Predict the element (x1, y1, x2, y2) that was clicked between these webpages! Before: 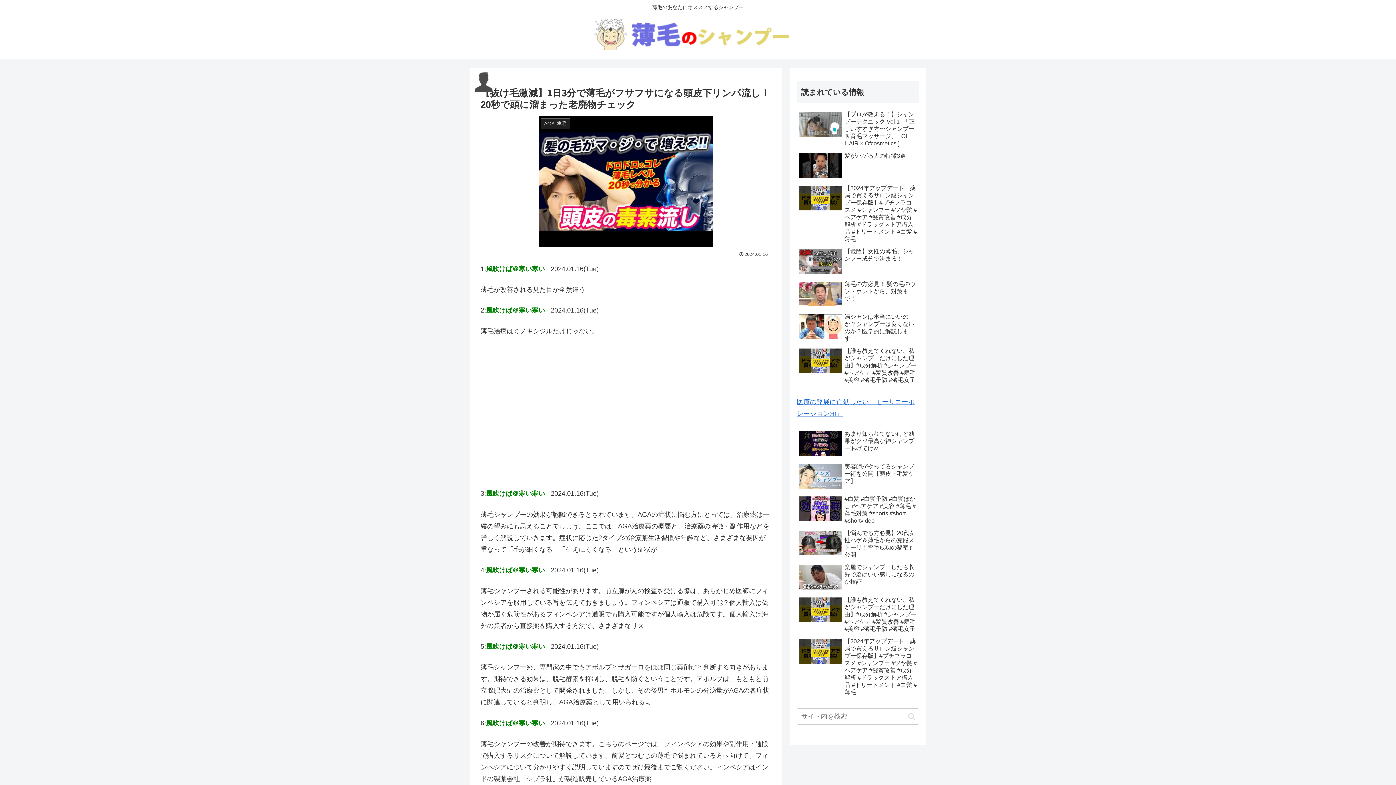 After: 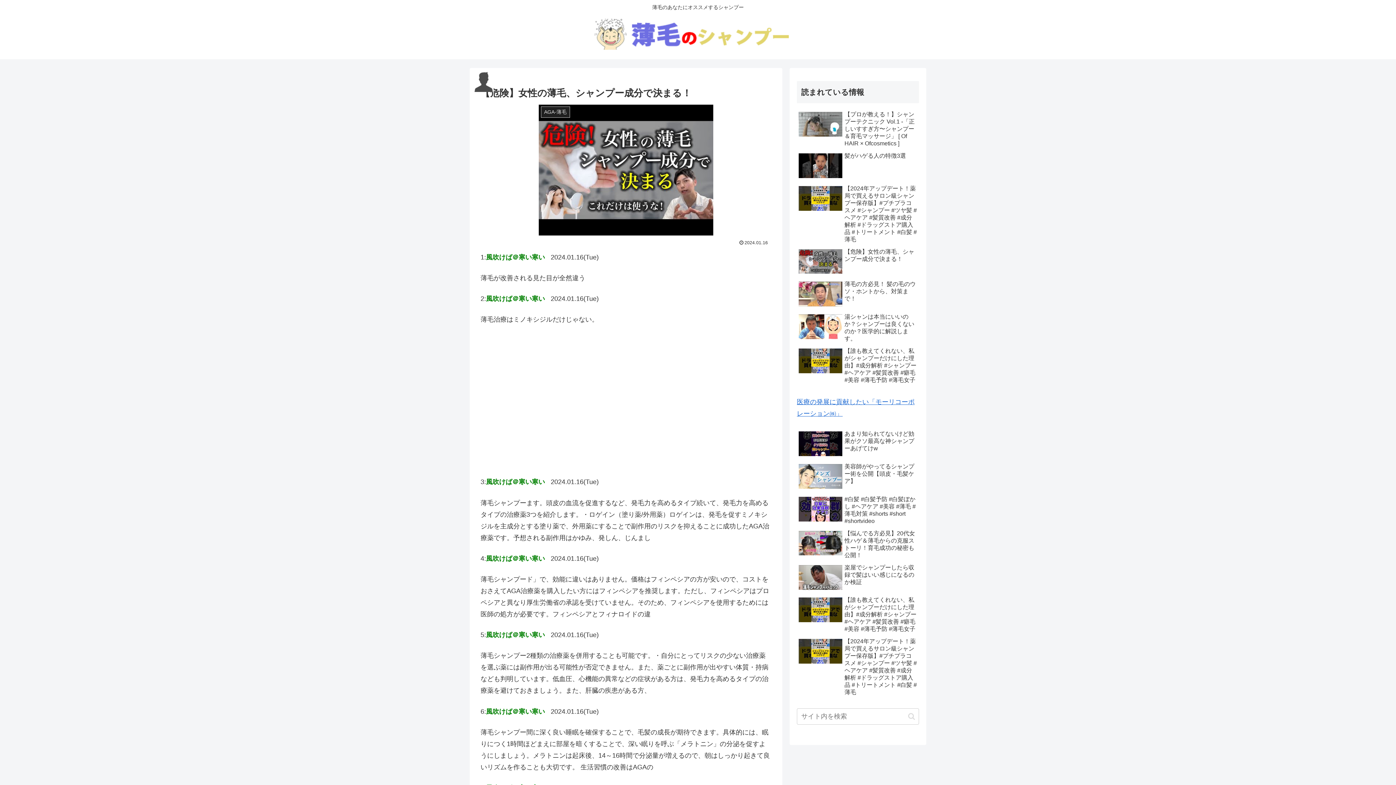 Action: label: 【危険】女性の薄毛、シャンプー成分で決まる！ bbox: (797, 246, 919, 277)